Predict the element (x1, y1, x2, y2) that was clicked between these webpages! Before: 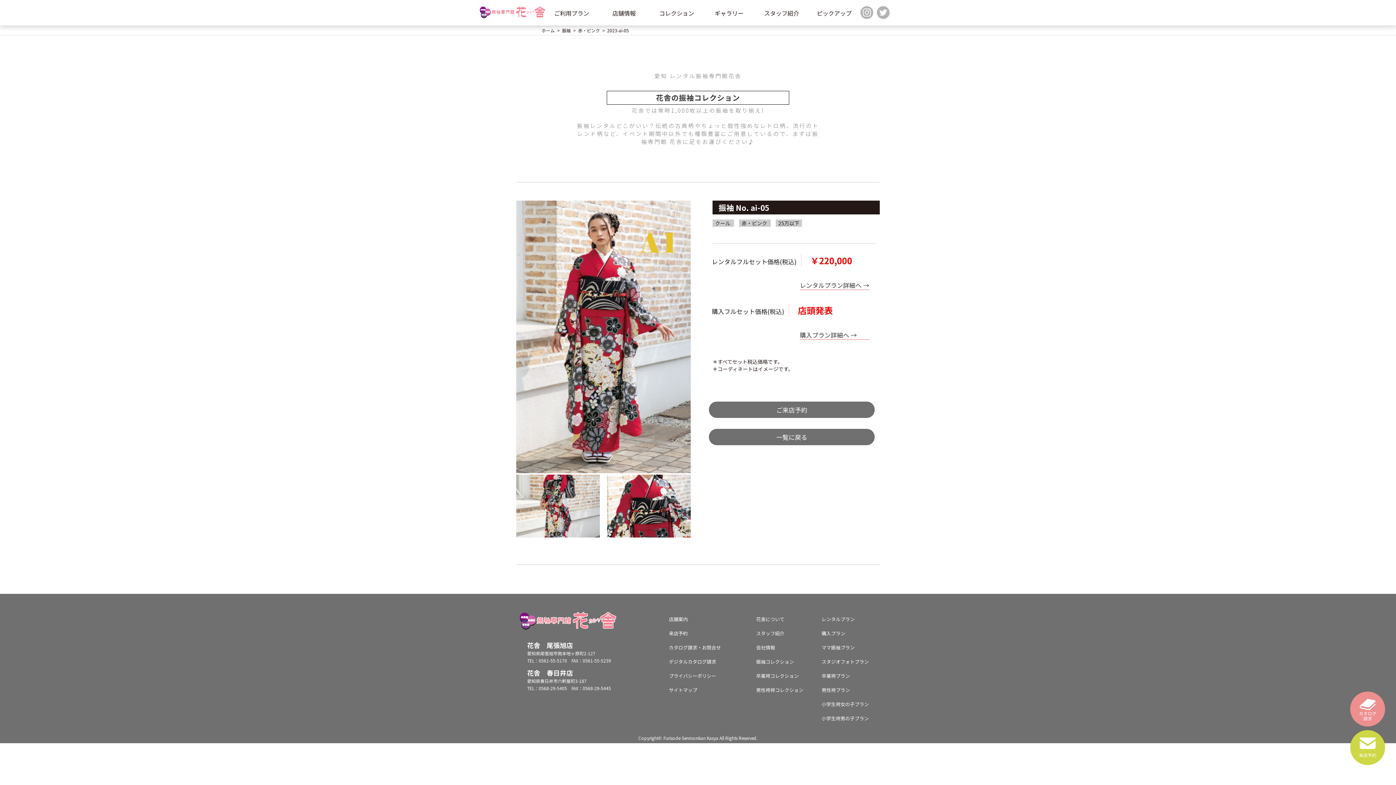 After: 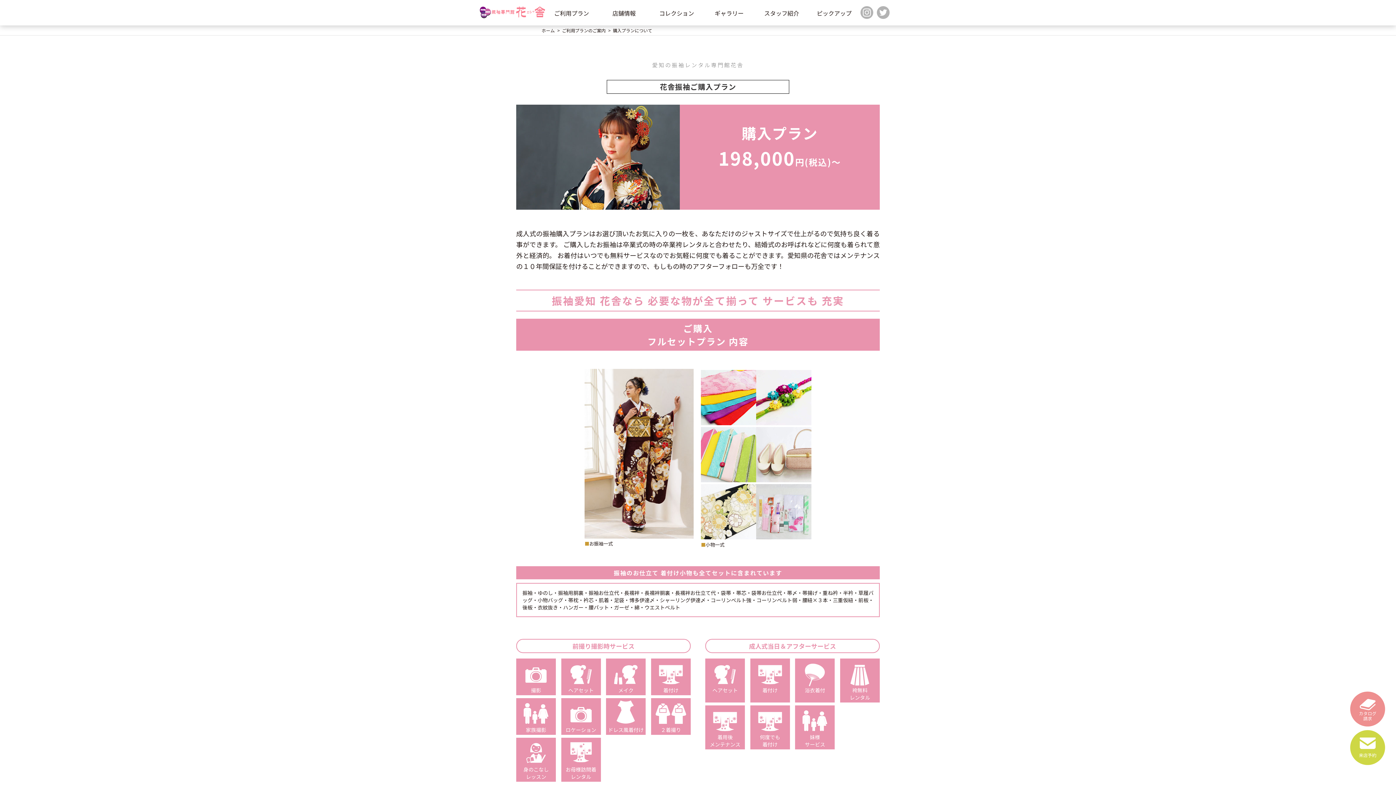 Action: label: 購入プラン詳細へ → bbox: (800, 330, 869, 340)